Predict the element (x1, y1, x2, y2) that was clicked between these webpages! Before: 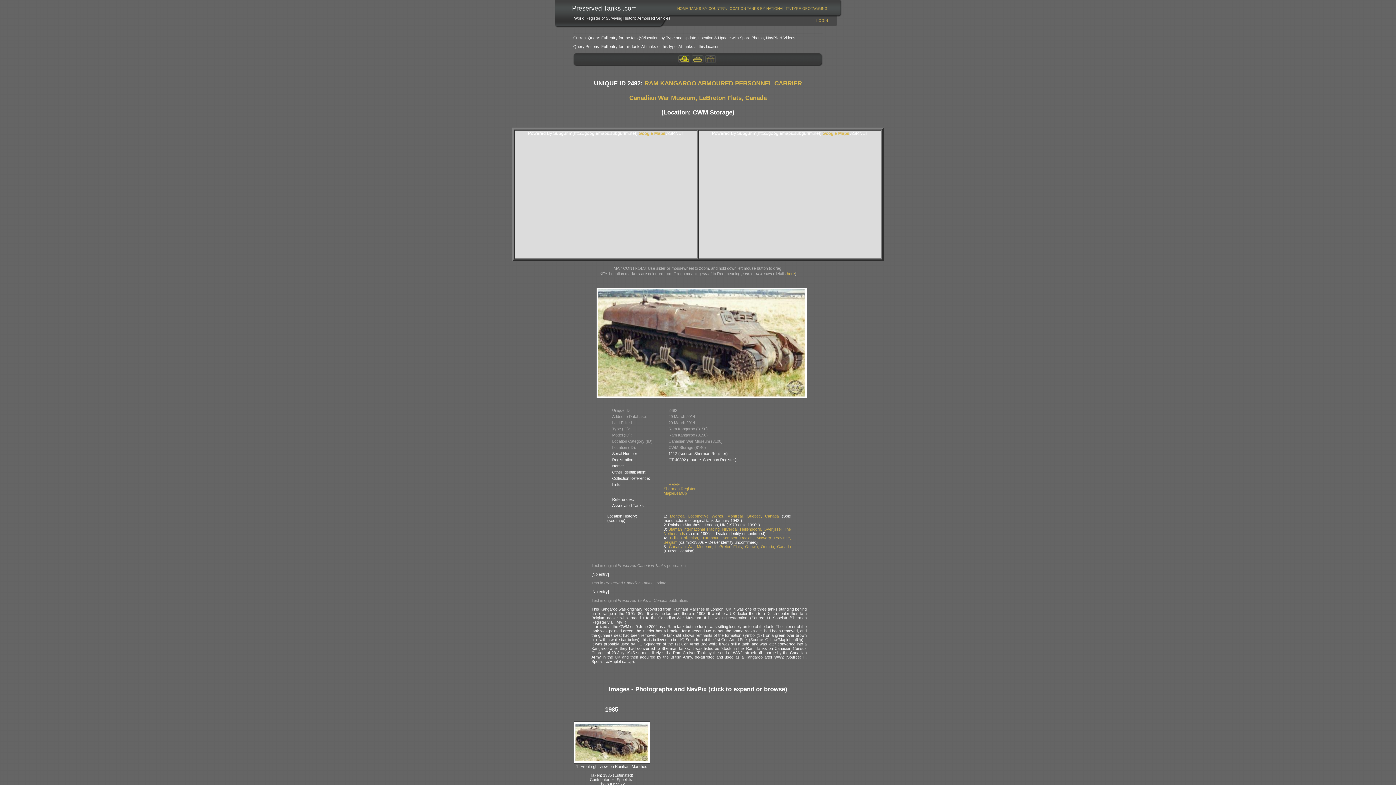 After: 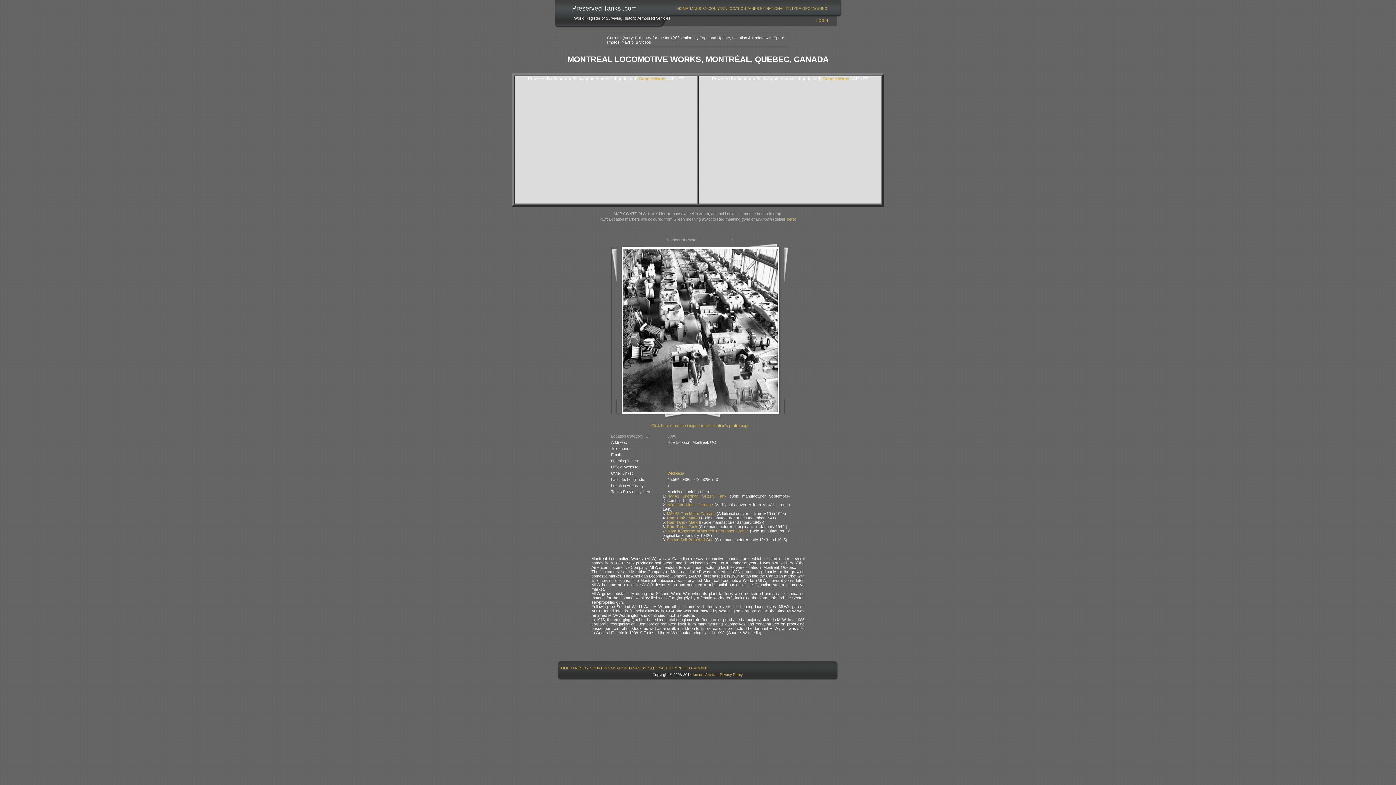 Action: label: Montreal Locomotive Works, Montréal, Quebec, Canada bbox: (670, 514, 778, 518)